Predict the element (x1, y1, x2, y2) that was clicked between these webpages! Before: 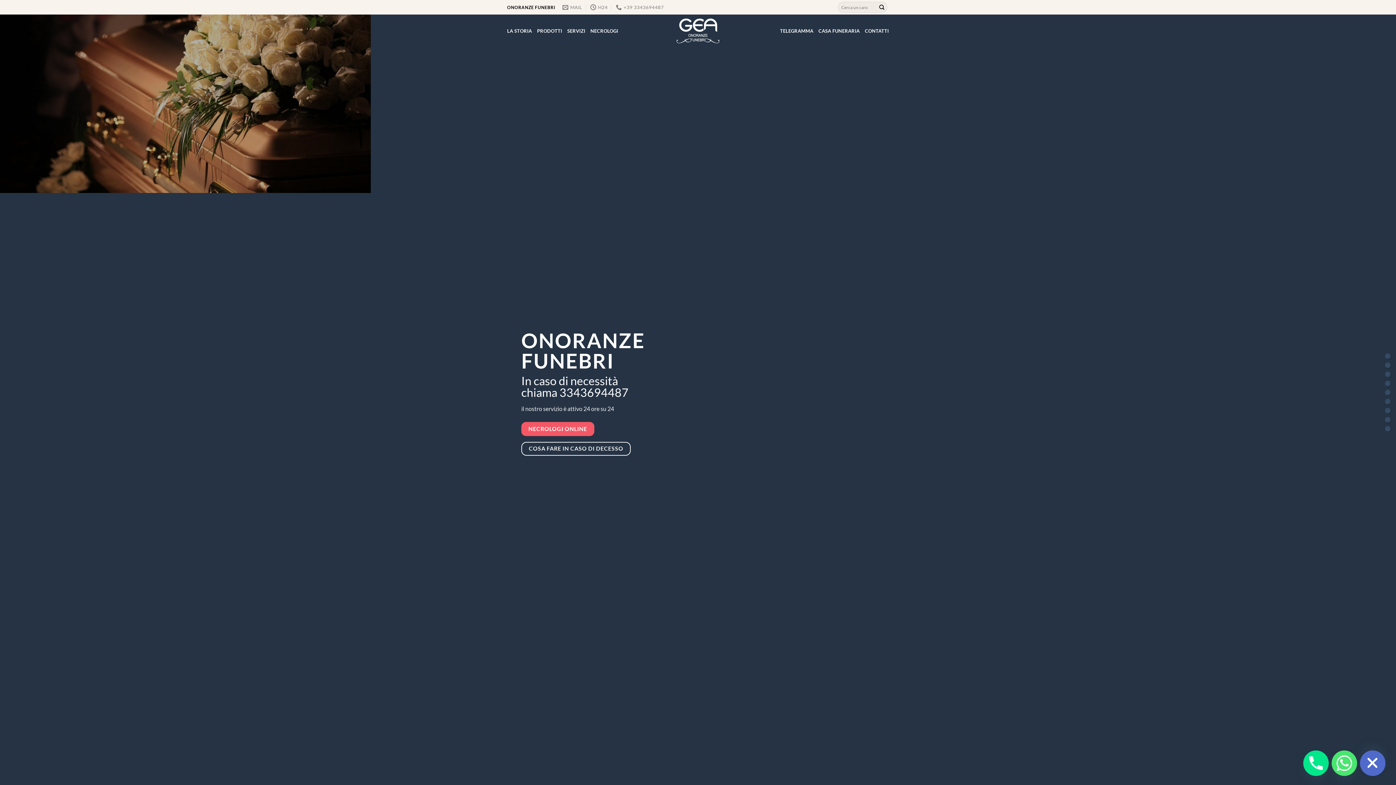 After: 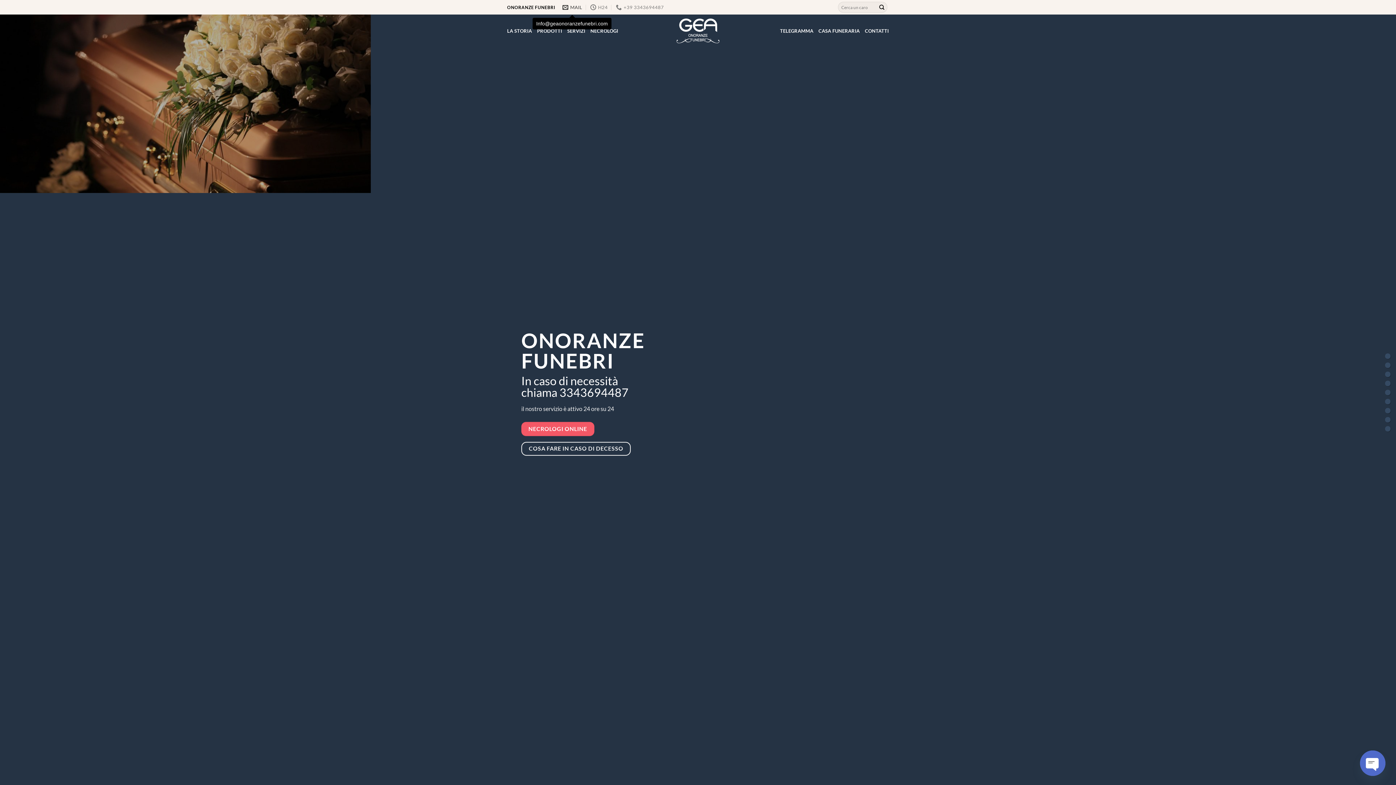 Action: bbox: (562, 1, 582, 12) label: MAIL